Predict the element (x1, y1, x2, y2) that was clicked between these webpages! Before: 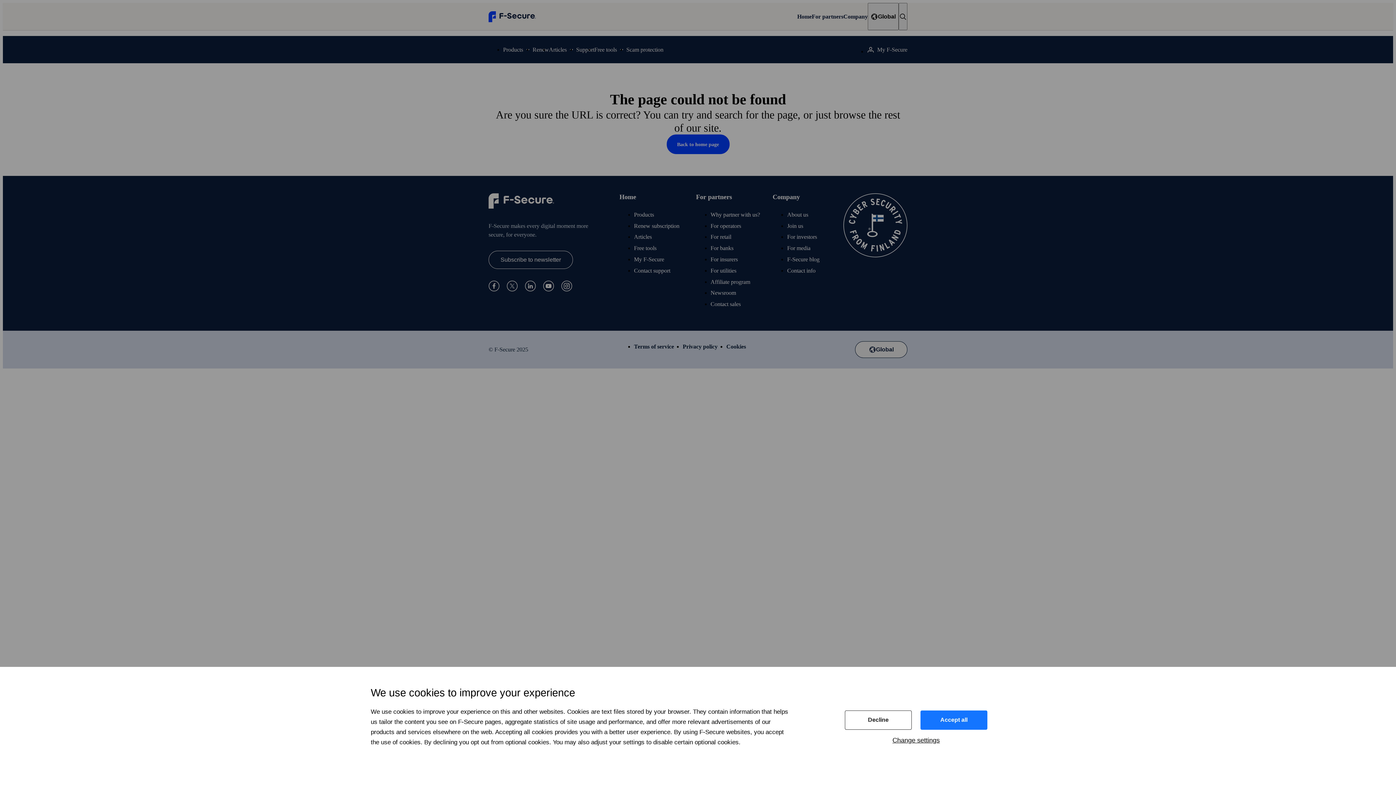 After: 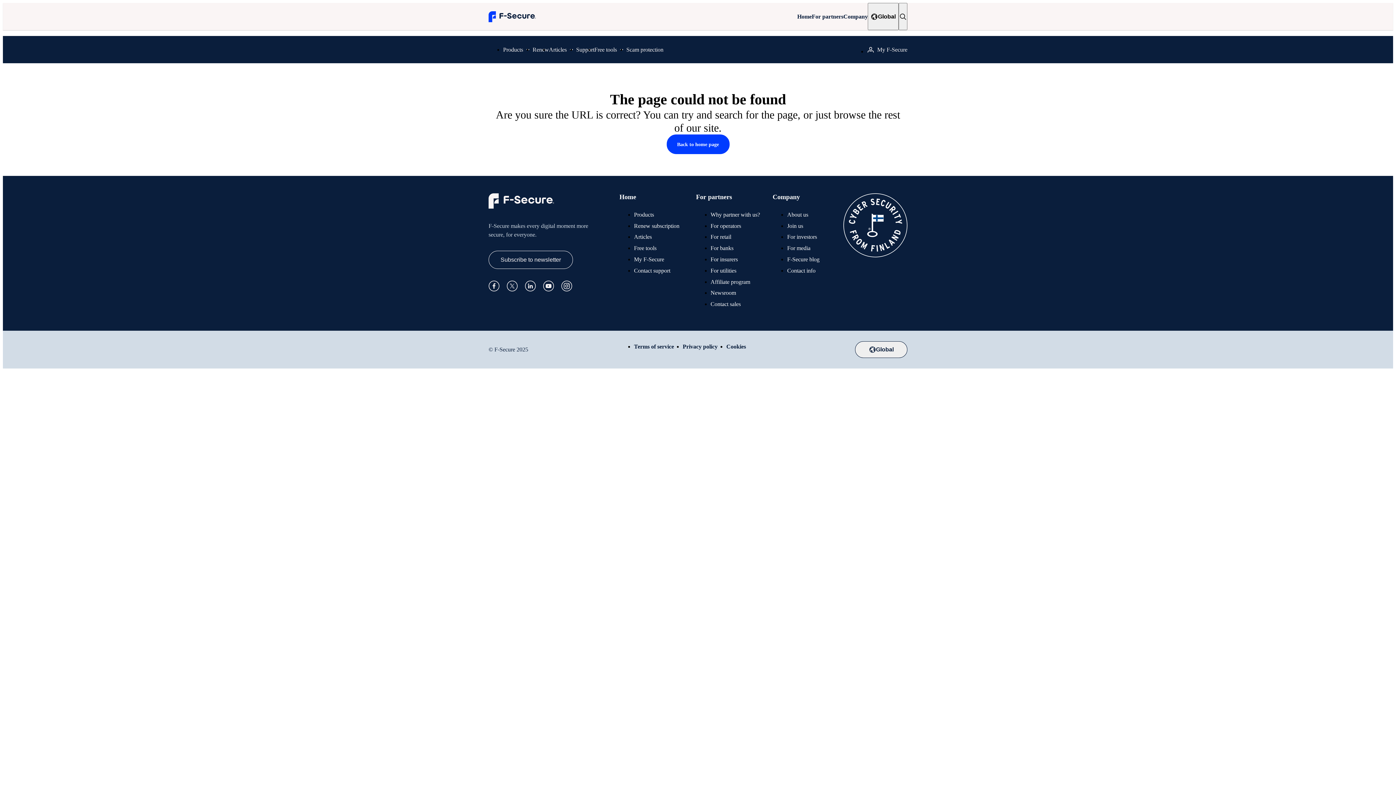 Action: label: Accept all bbox: (920, 710, 987, 730)